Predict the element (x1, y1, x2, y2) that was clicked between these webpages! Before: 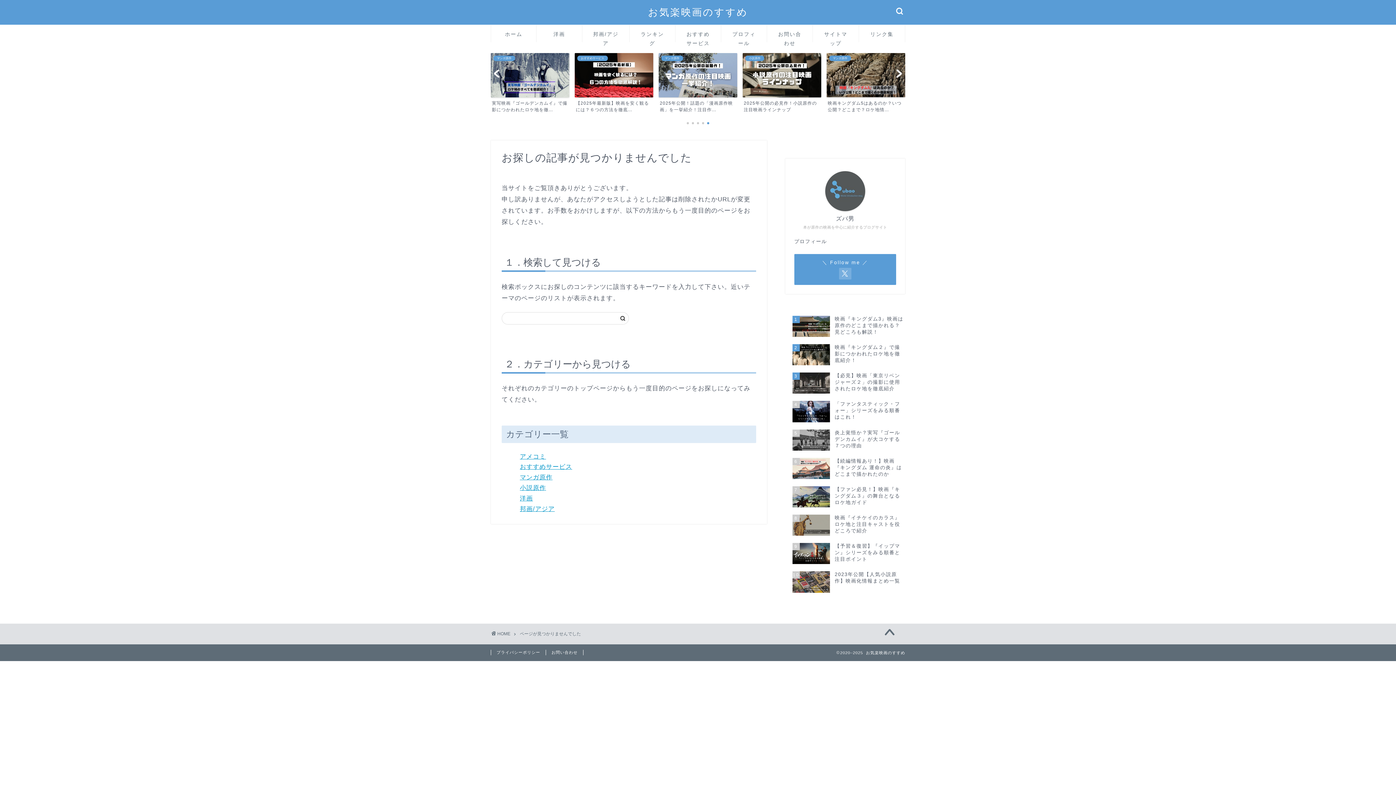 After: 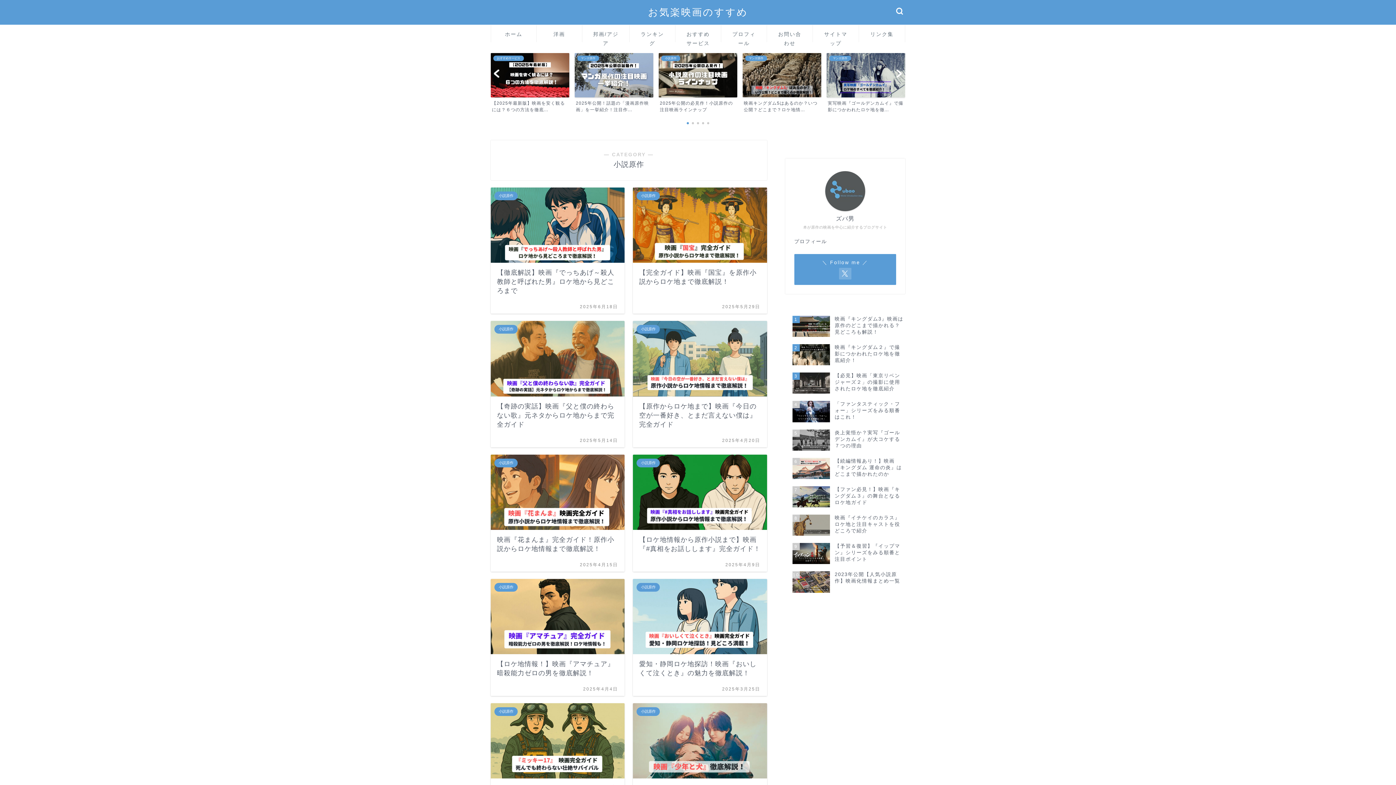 Action: bbox: (520, 484, 546, 491) label: 小説原作